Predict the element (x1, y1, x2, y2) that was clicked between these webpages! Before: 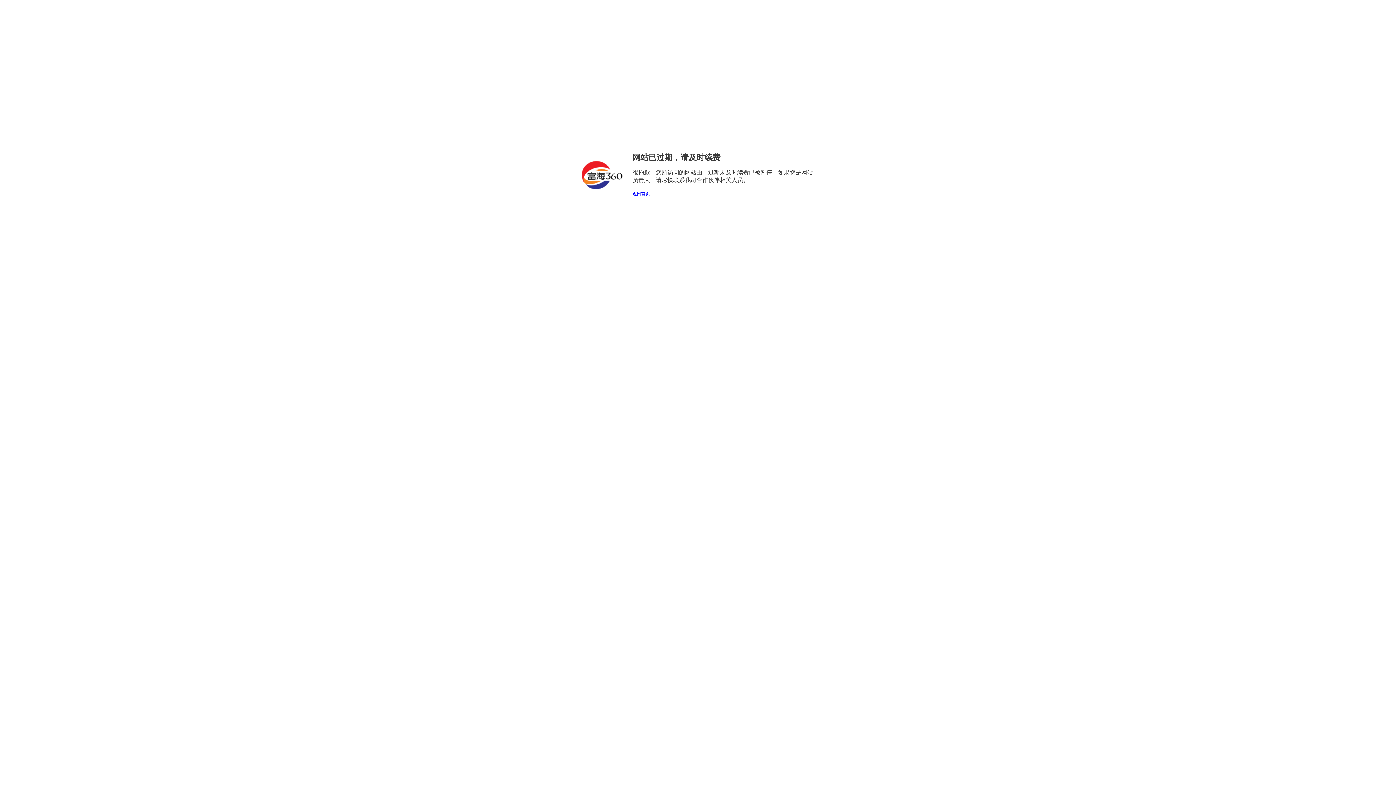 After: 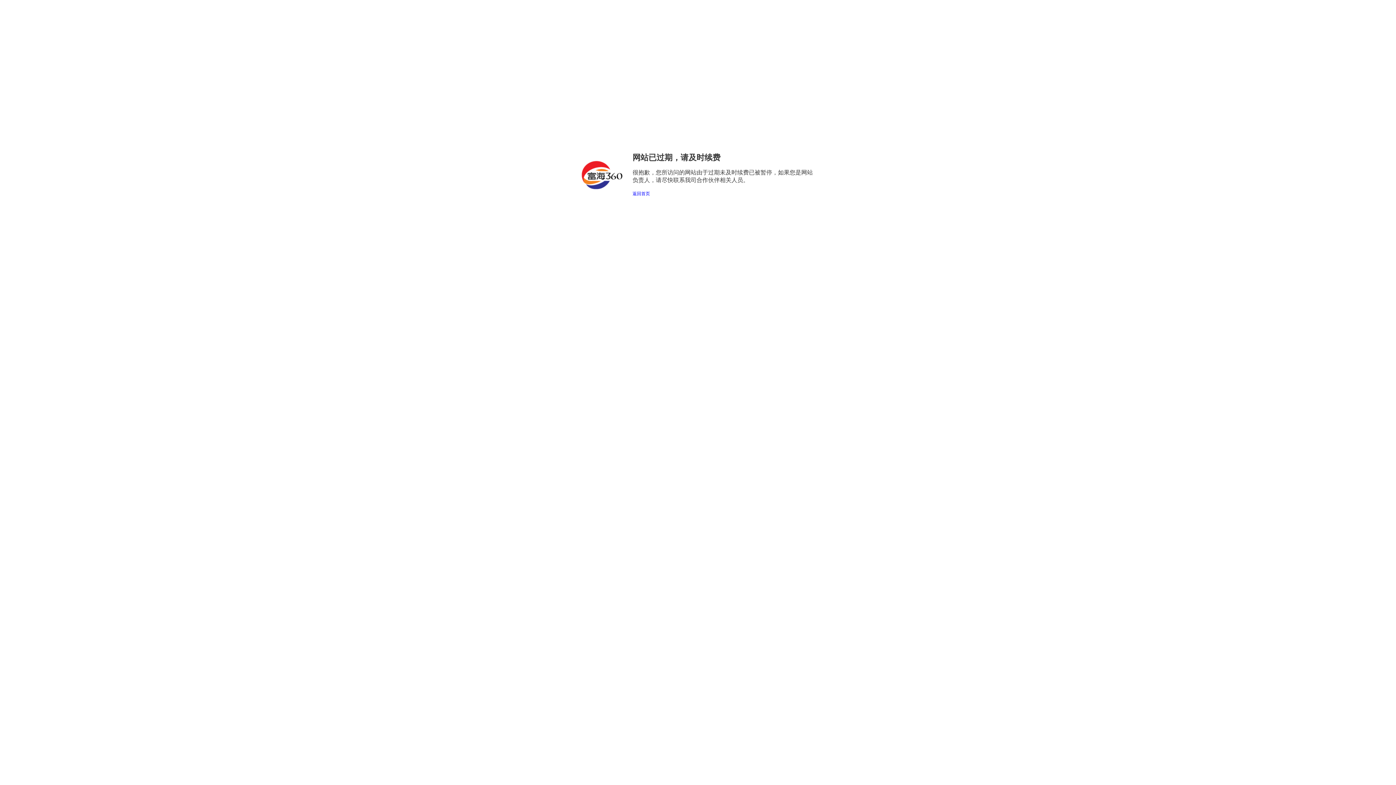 Action: label: 返回首页 bbox: (632, 191, 650, 196)